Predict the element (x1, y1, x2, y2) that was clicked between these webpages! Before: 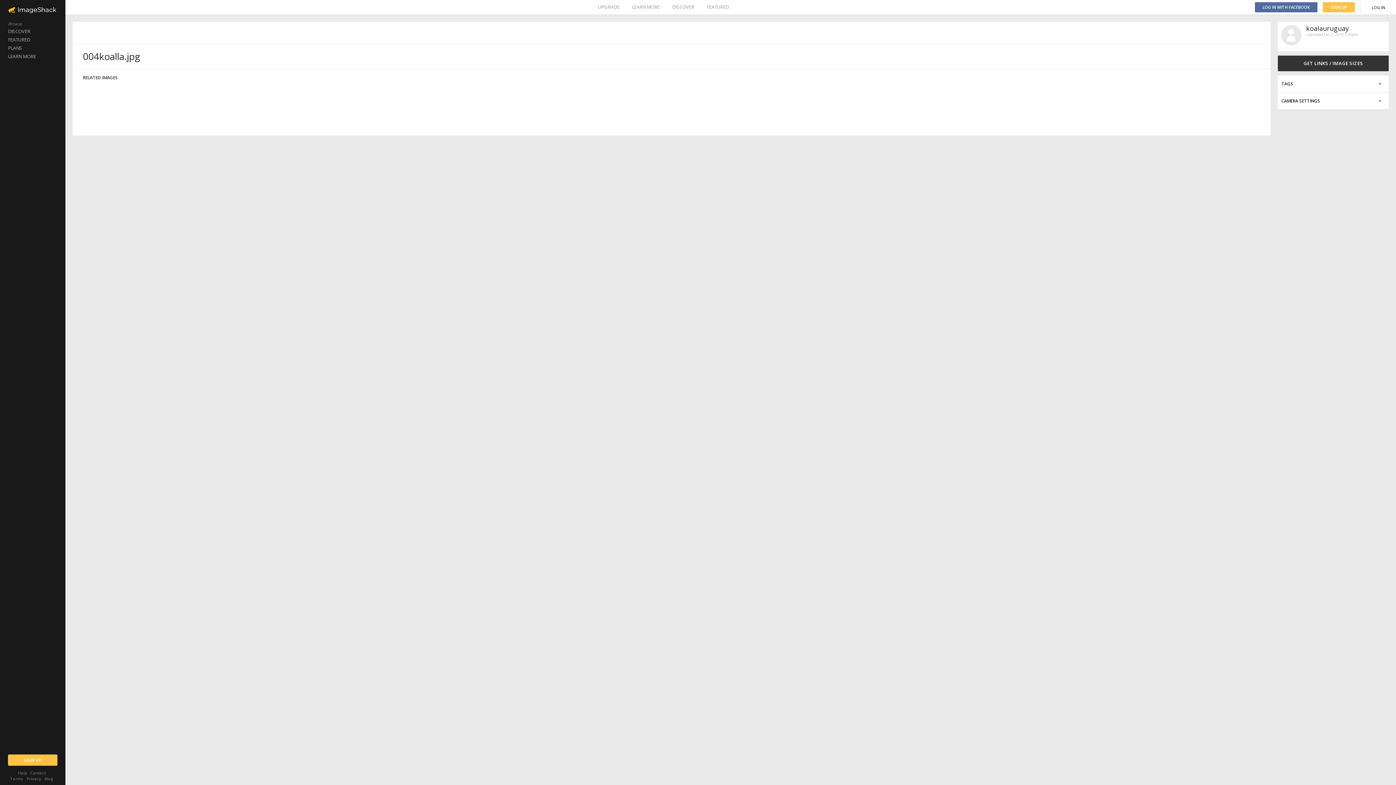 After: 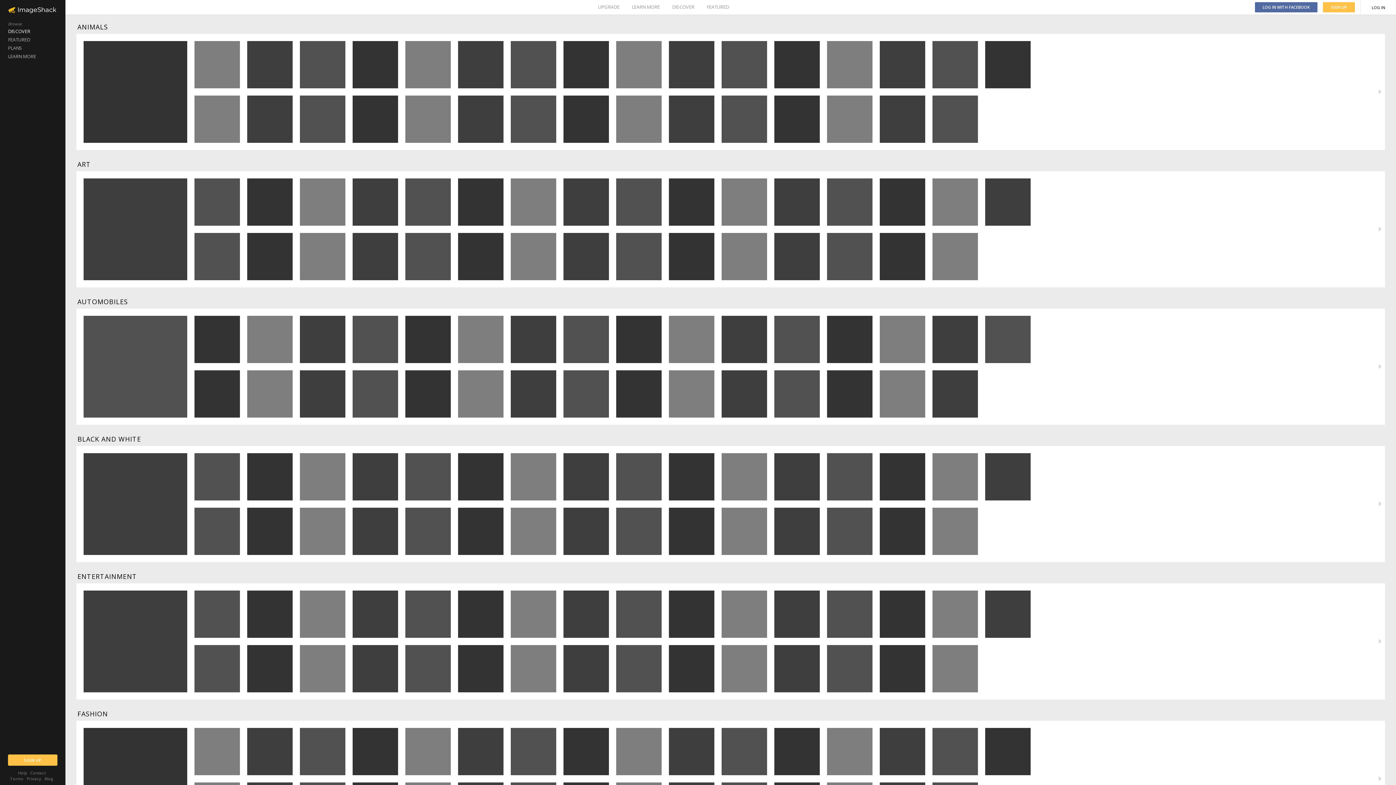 Action: label: DISCOVER bbox: (672, 0, 694, 14)